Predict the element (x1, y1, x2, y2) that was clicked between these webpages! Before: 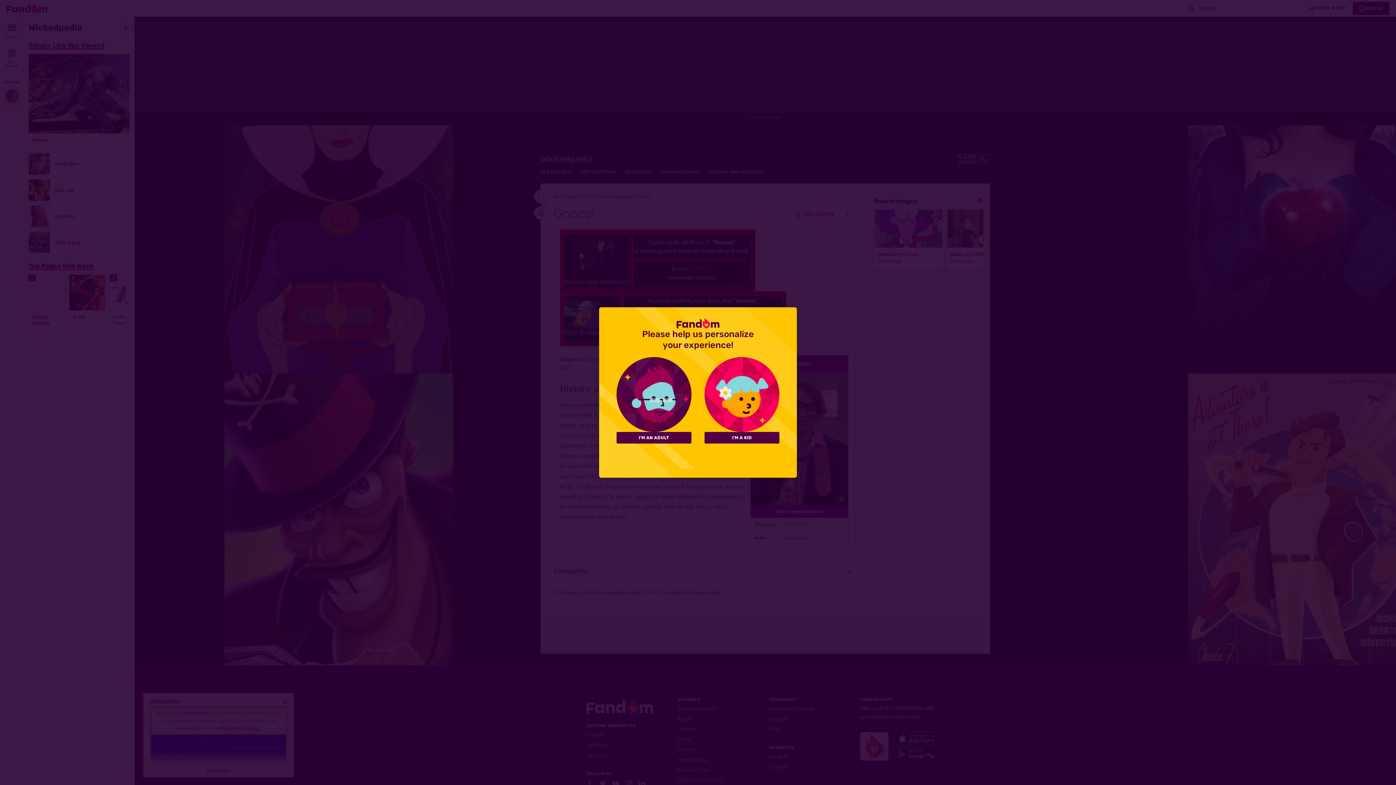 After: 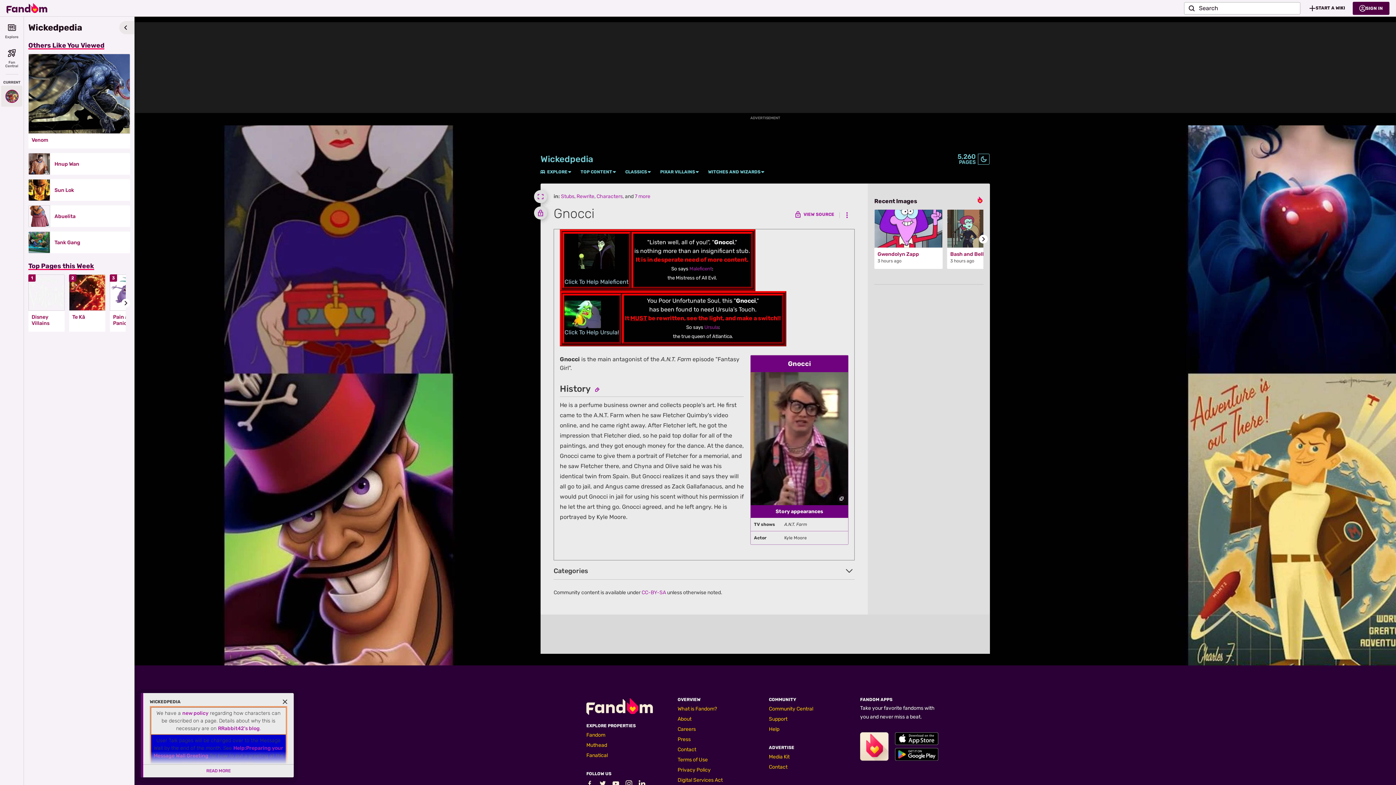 Action: label: I'M AN ADULT bbox: (616, 432, 691, 443)